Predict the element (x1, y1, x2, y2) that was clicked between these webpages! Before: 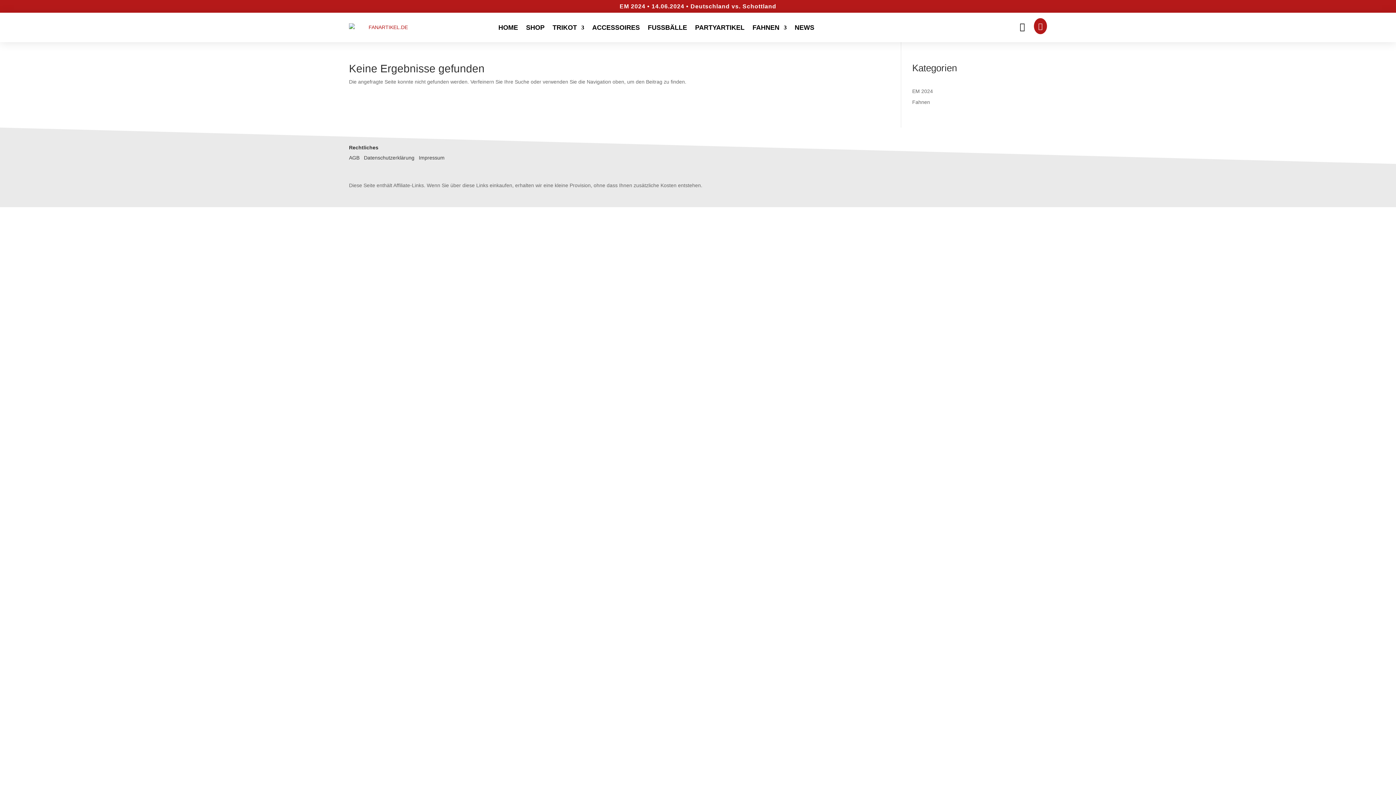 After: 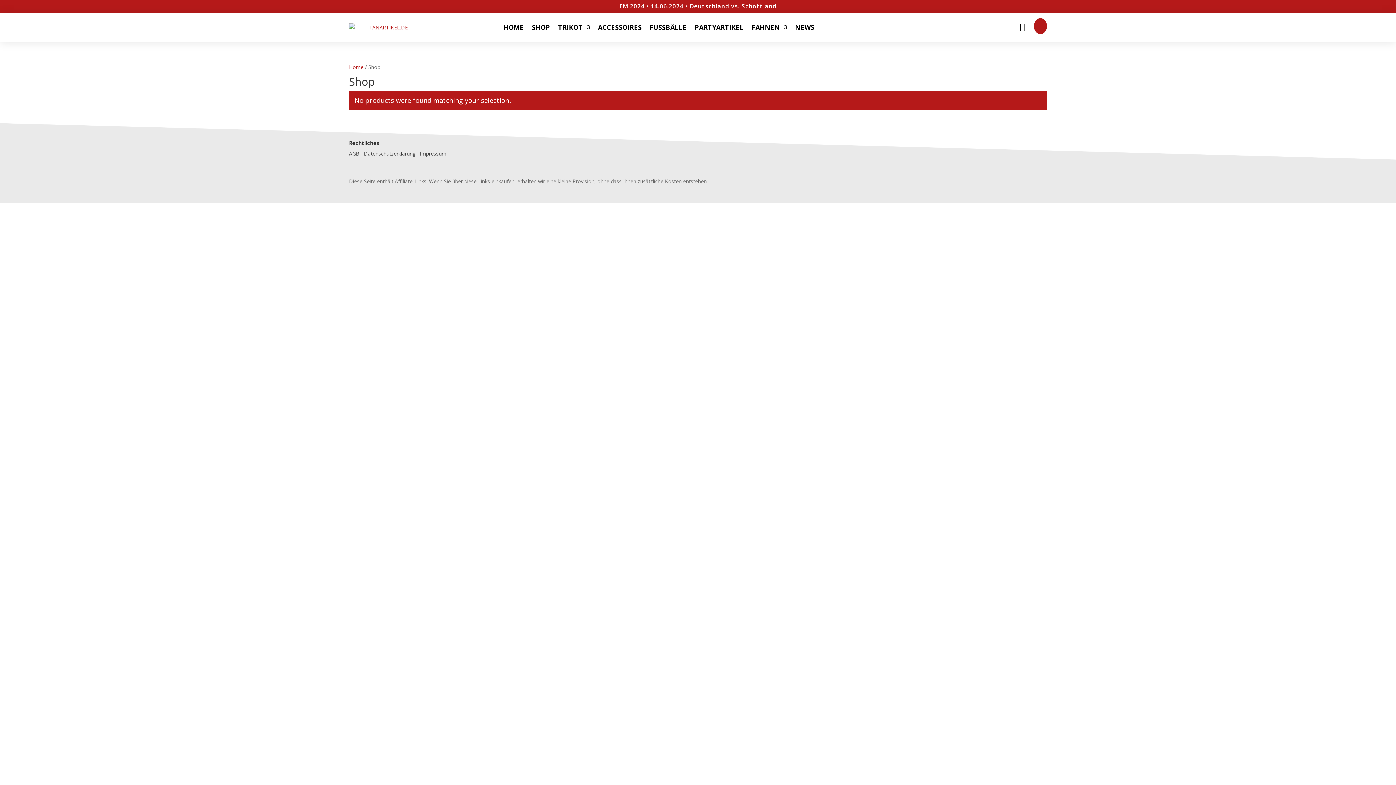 Action: bbox: (526, 13, 544, 41) label: SHOP